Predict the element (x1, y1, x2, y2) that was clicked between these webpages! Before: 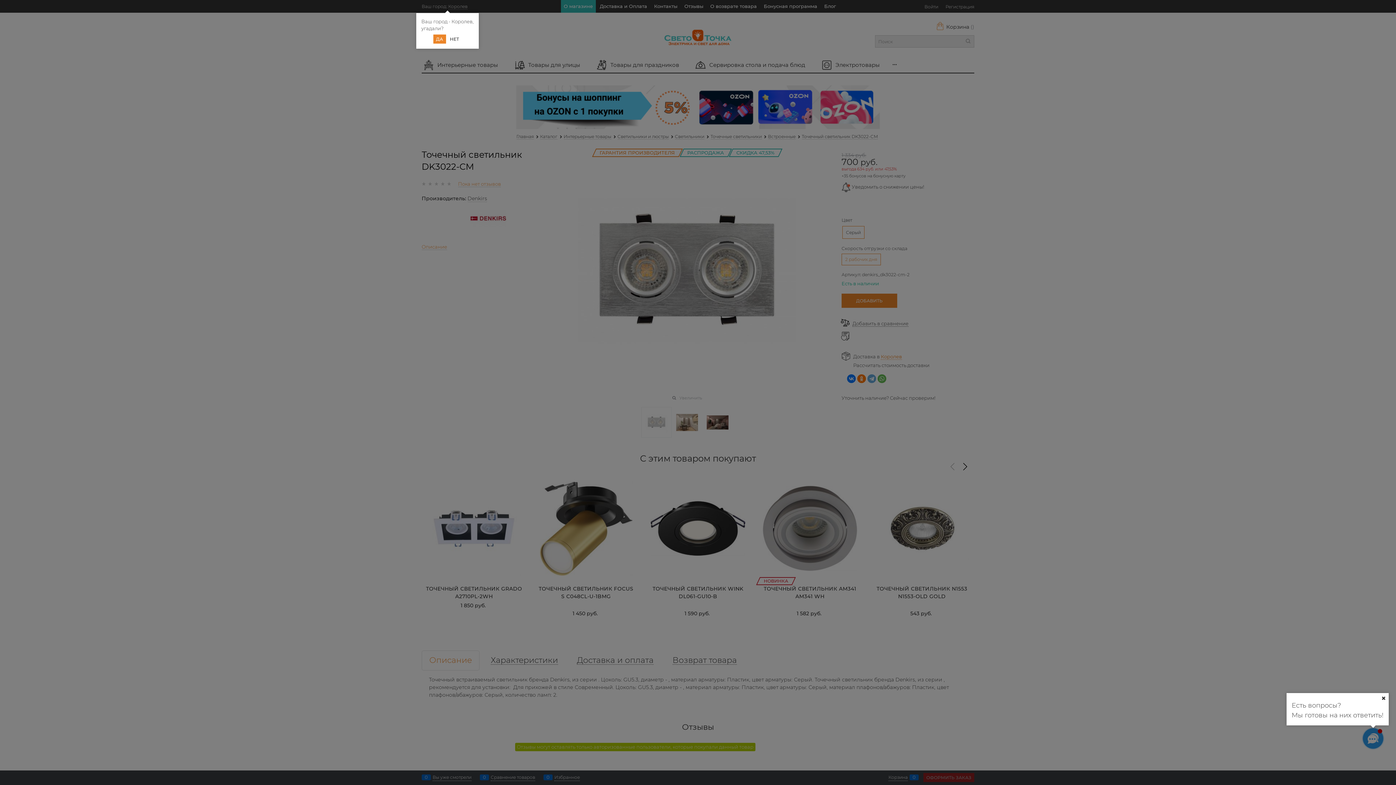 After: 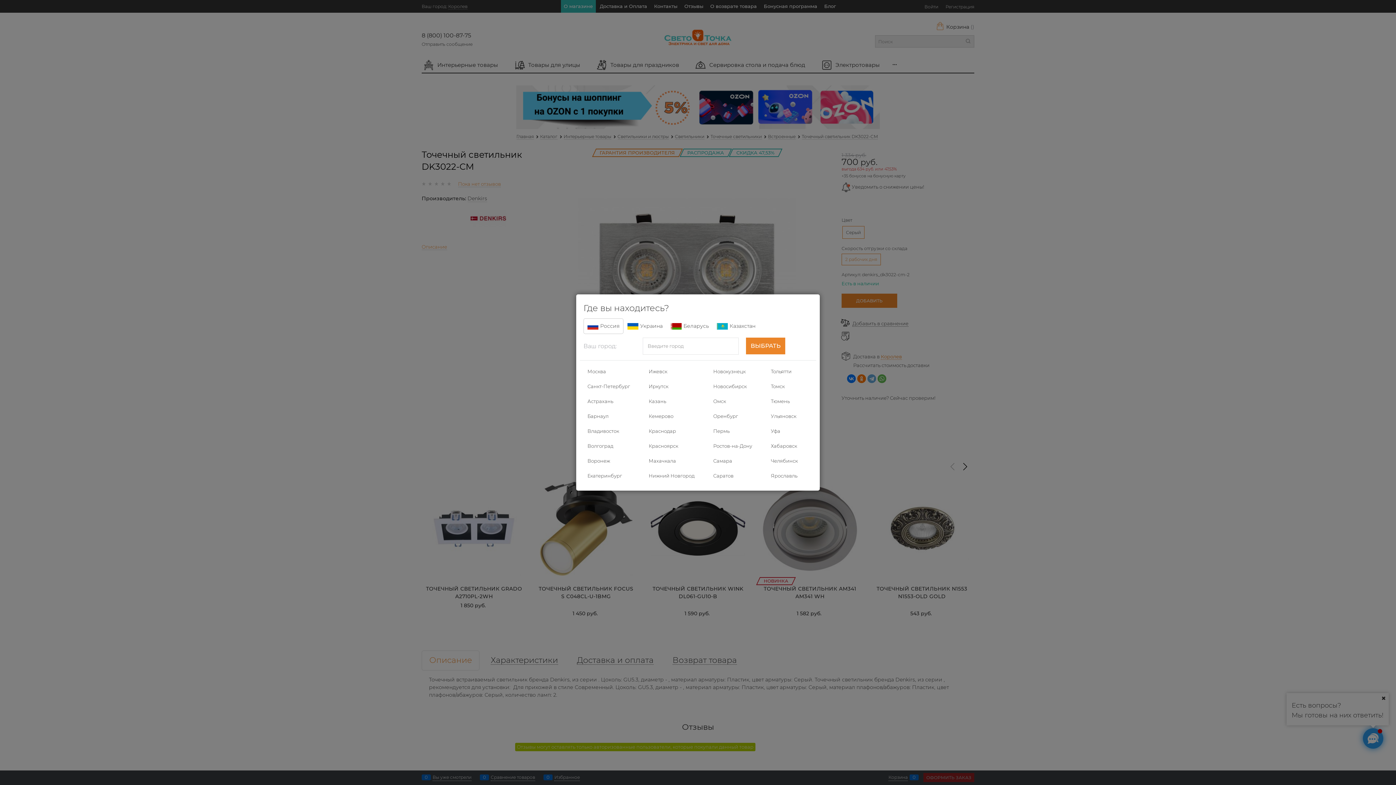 Action: bbox: (447, 34, 462, 43) label: НЕТ